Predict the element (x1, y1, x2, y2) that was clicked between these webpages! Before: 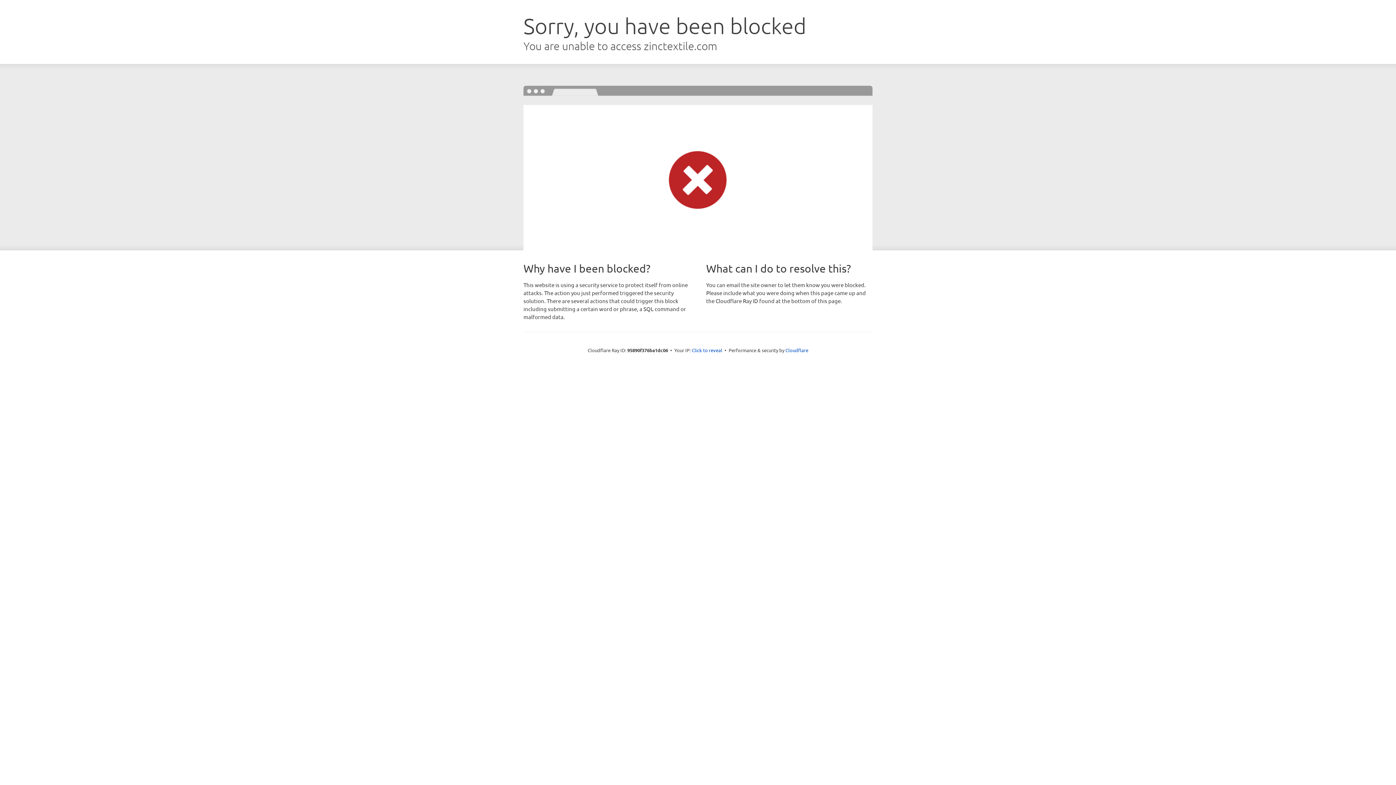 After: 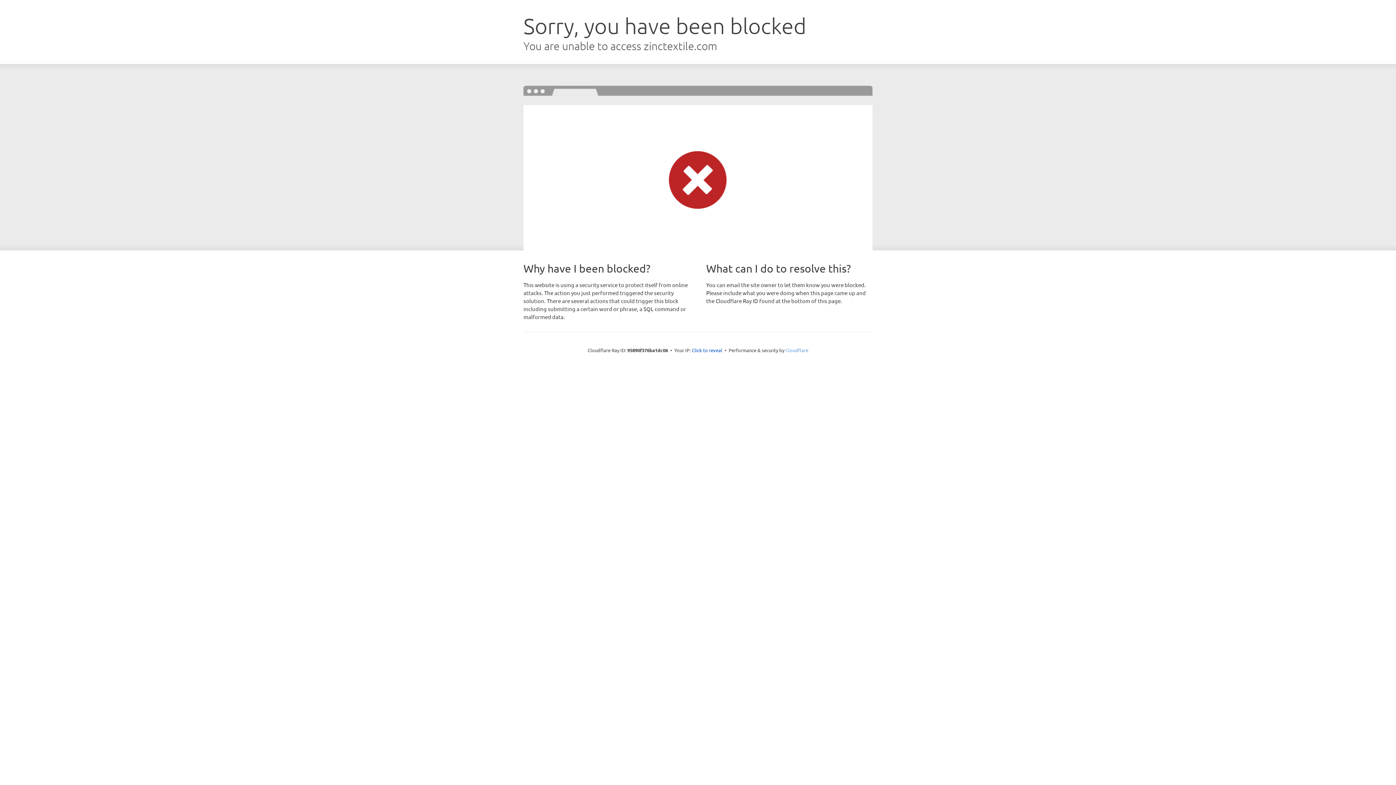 Action: label: Cloudflare bbox: (785, 347, 808, 353)